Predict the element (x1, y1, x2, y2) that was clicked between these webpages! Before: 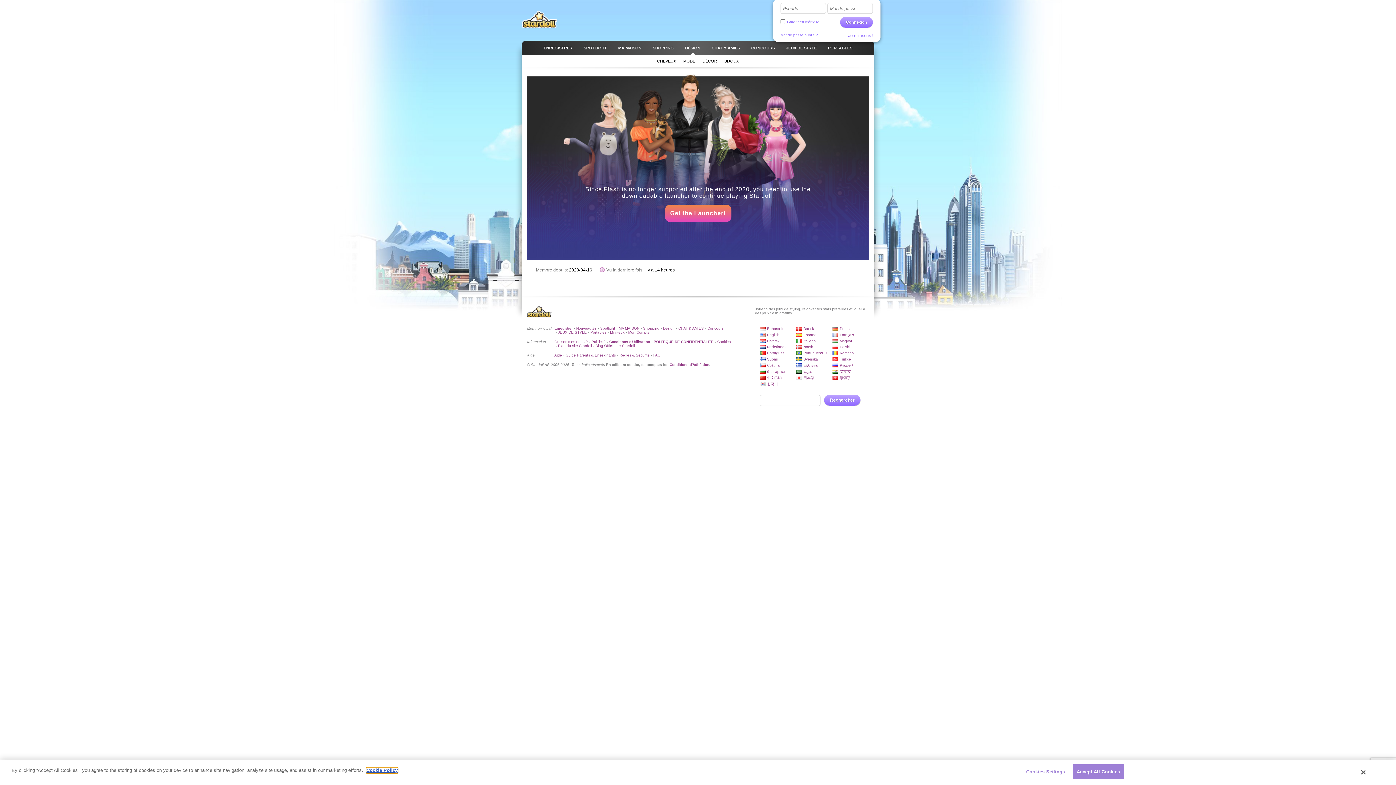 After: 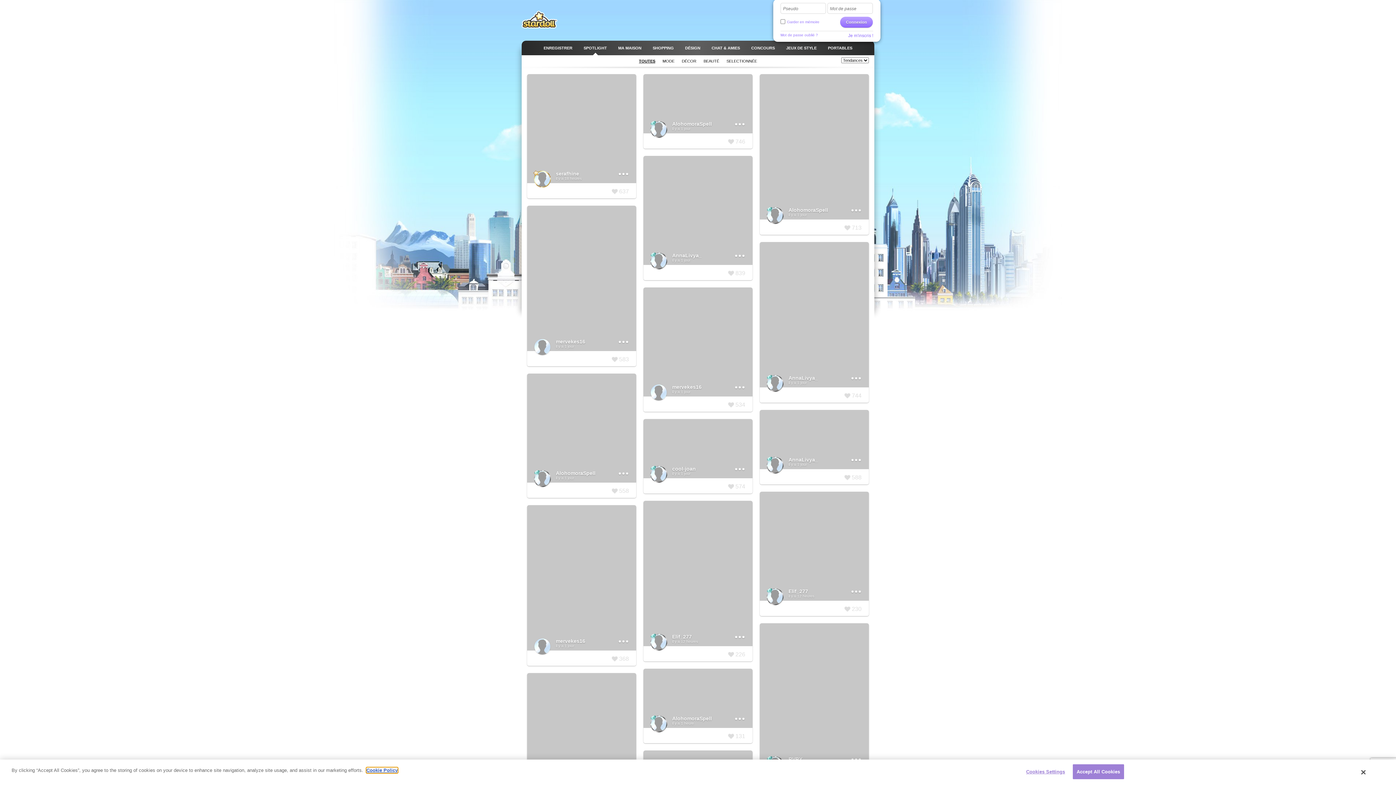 Action: bbox: (600, 326, 615, 330) label: Spotlight